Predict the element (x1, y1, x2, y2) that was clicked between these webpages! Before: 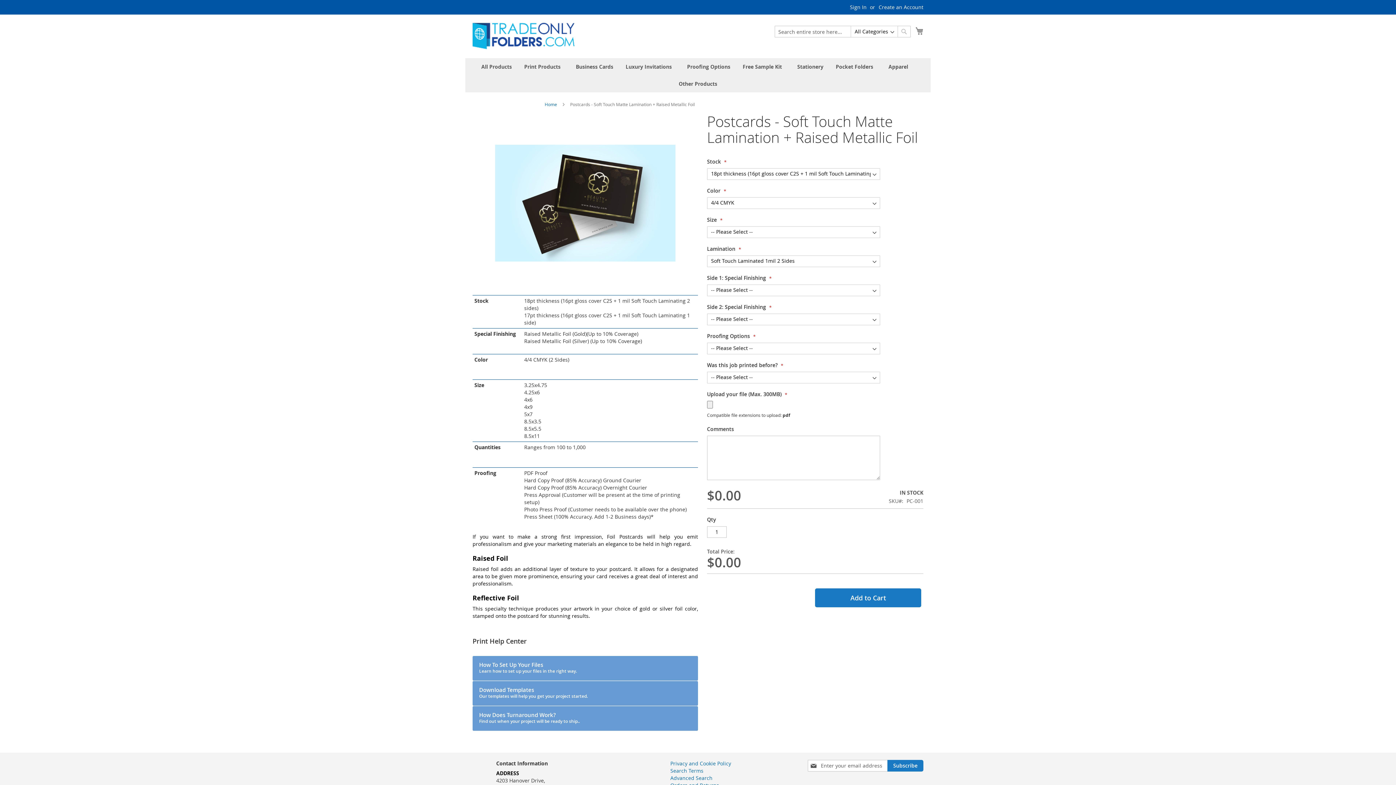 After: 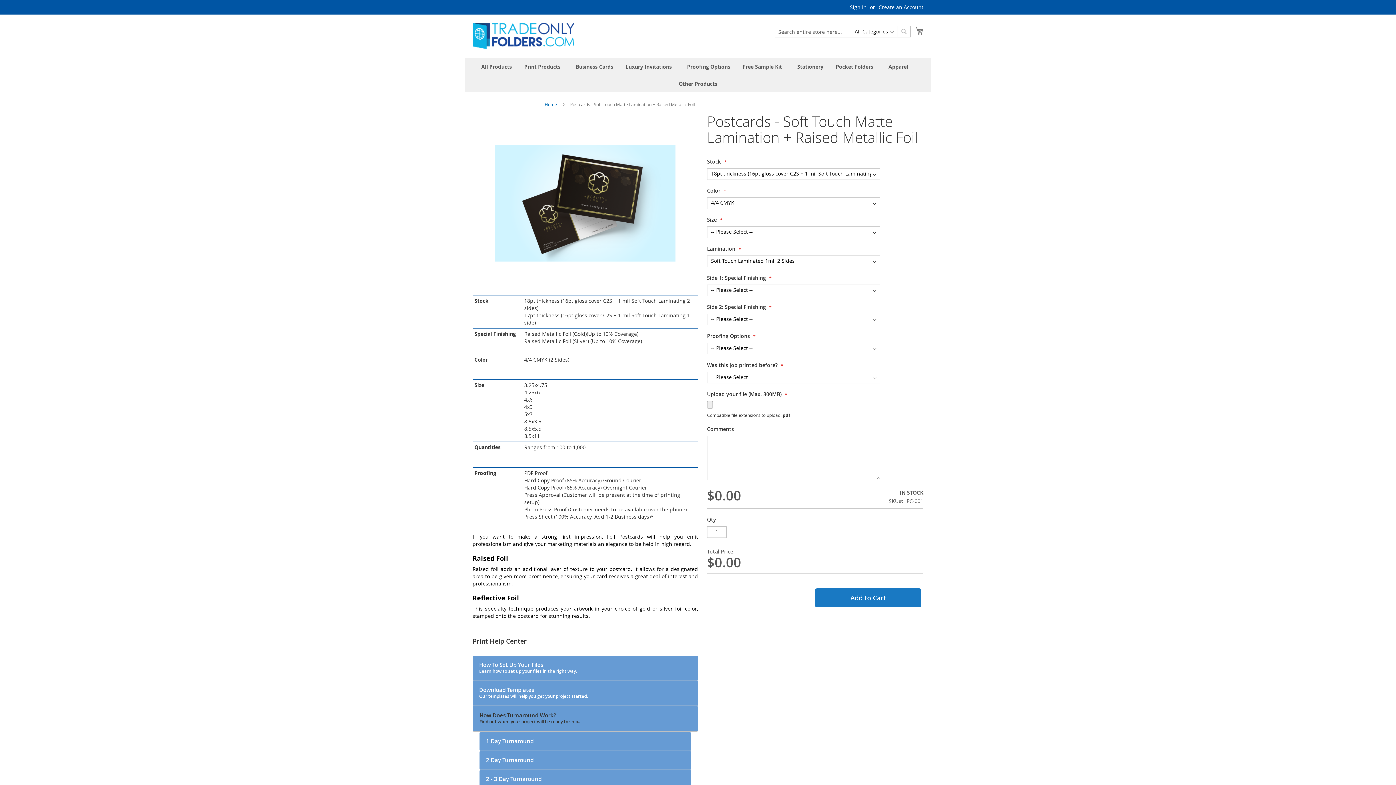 Action: bbox: (472, 749, 698, 774) label: How Does Turnaround Work?
Find out when your project will be ready to ship..